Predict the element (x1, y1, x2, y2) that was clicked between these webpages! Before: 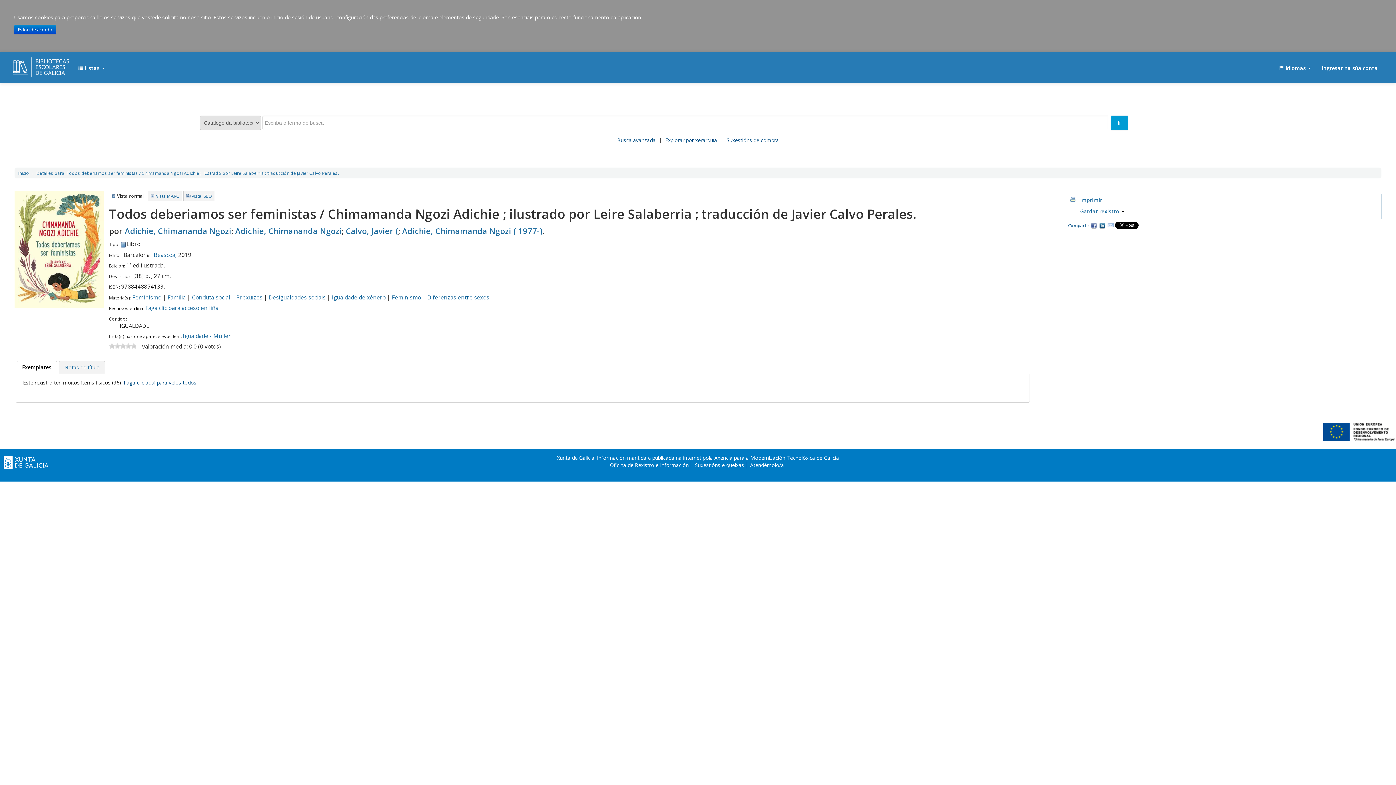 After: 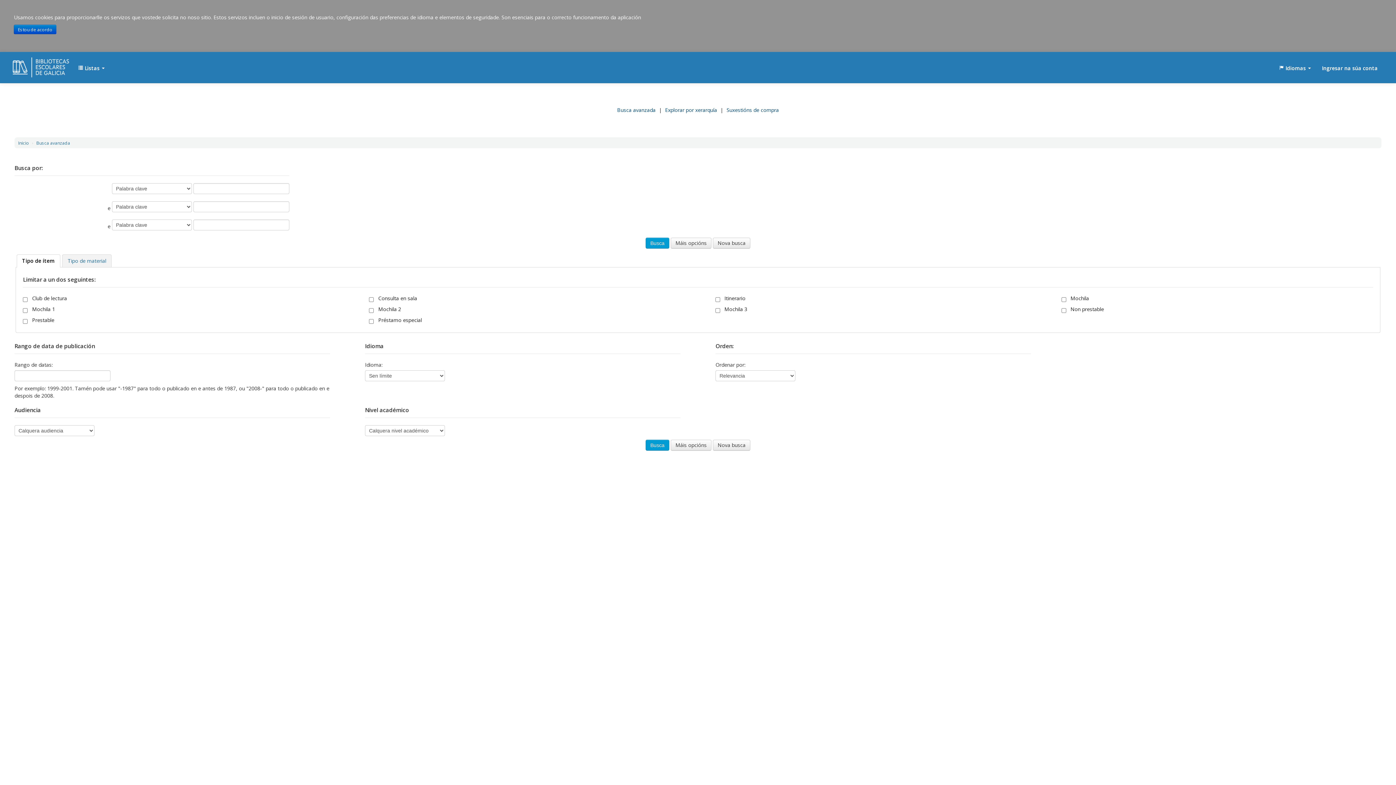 Action: label: Busca avanzada bbox: (615, 136, 657, 146)